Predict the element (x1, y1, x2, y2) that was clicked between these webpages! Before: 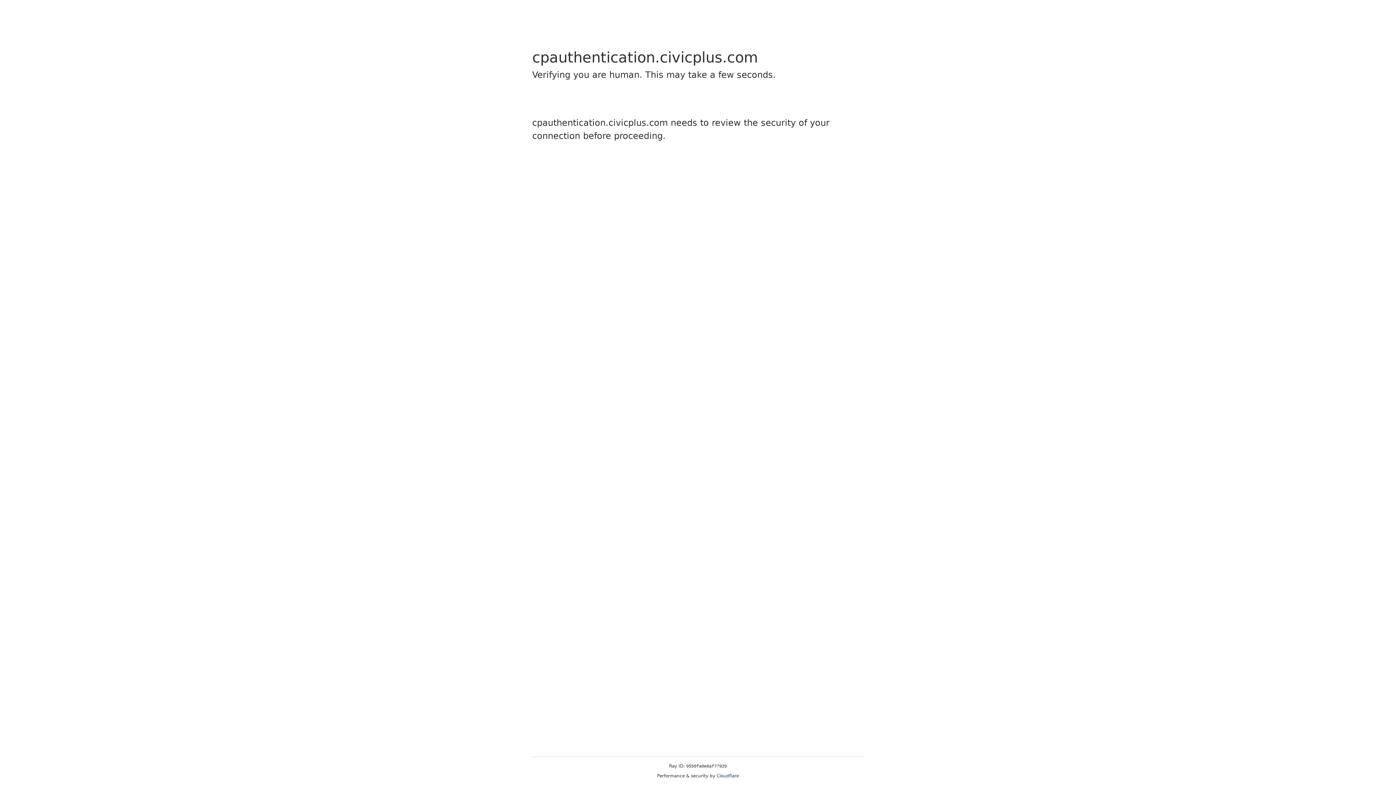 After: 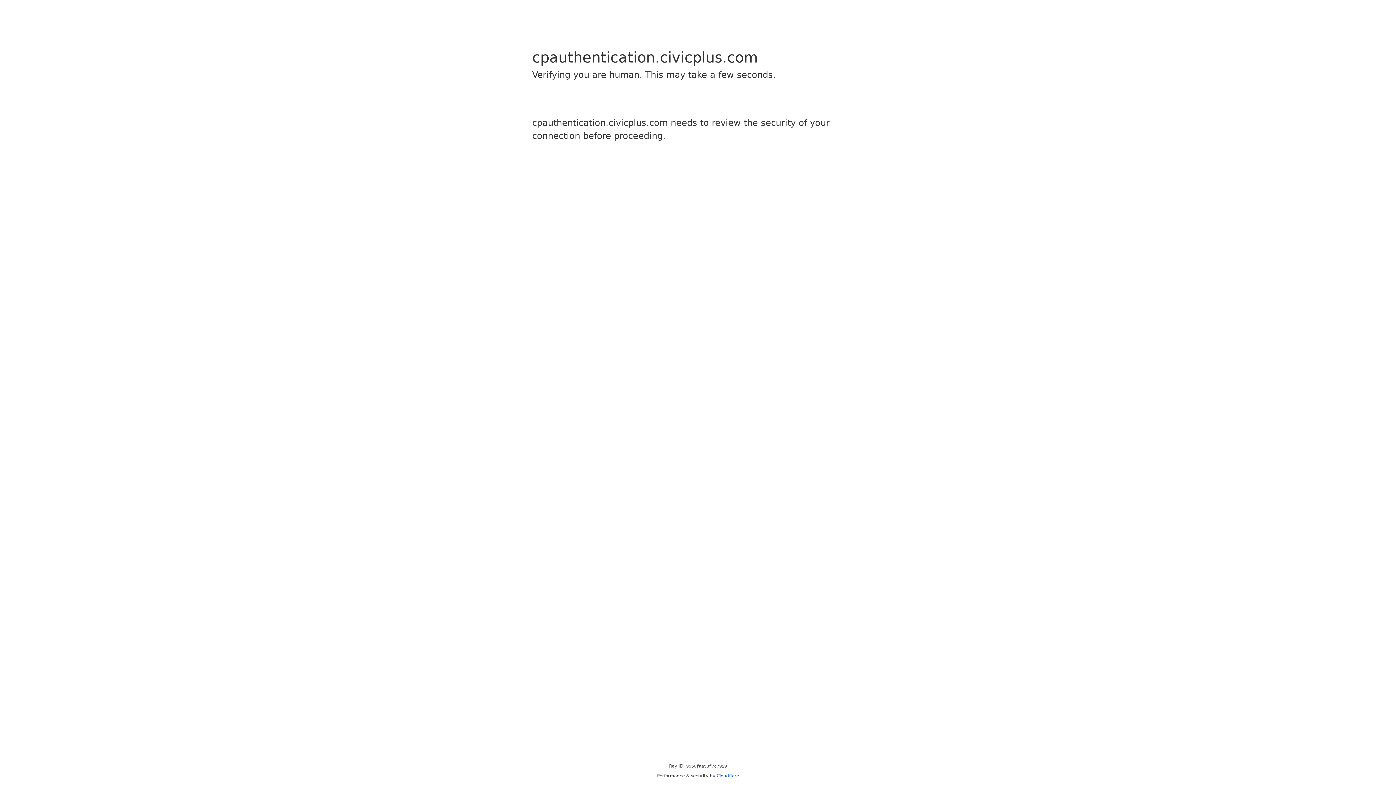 Action: bbox: (716, 773, 739, 778) label: Cloudflare